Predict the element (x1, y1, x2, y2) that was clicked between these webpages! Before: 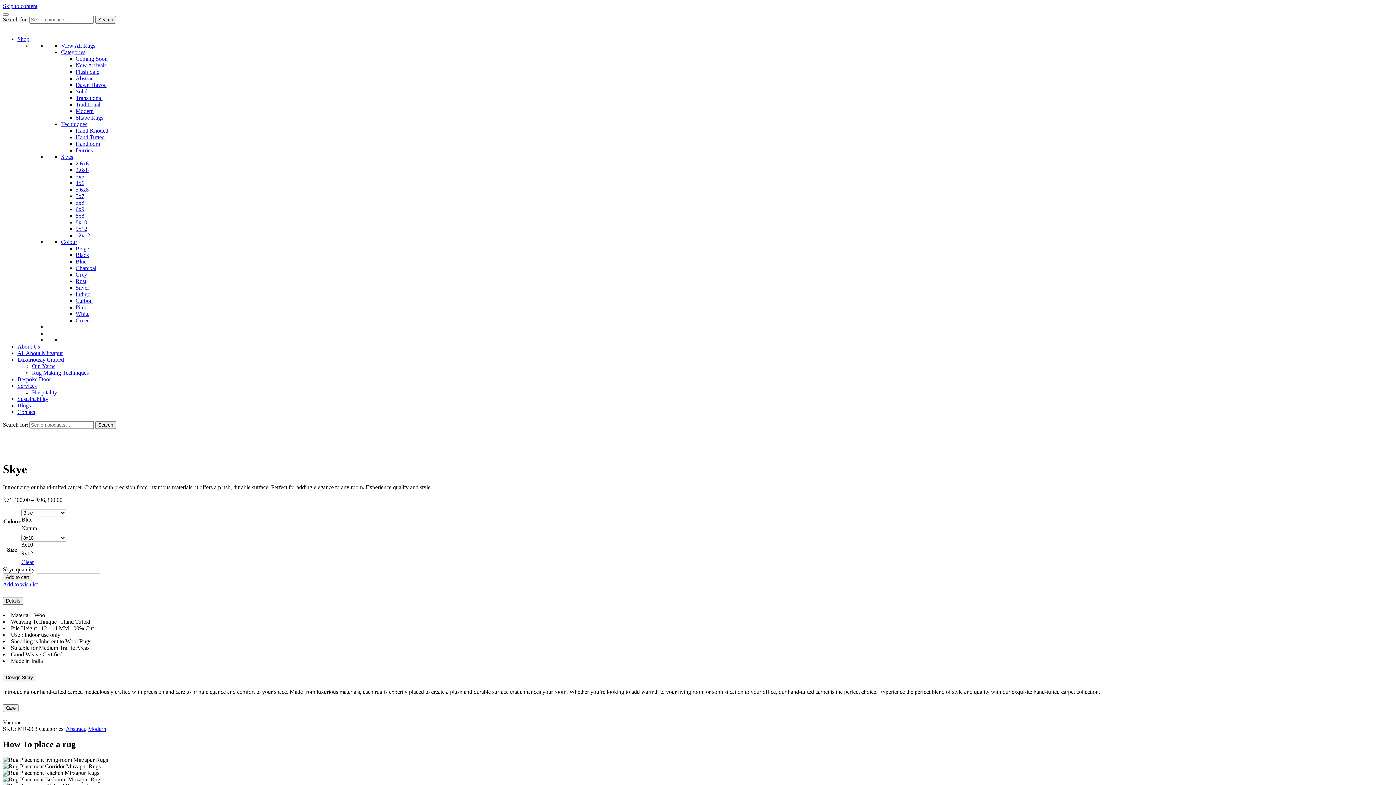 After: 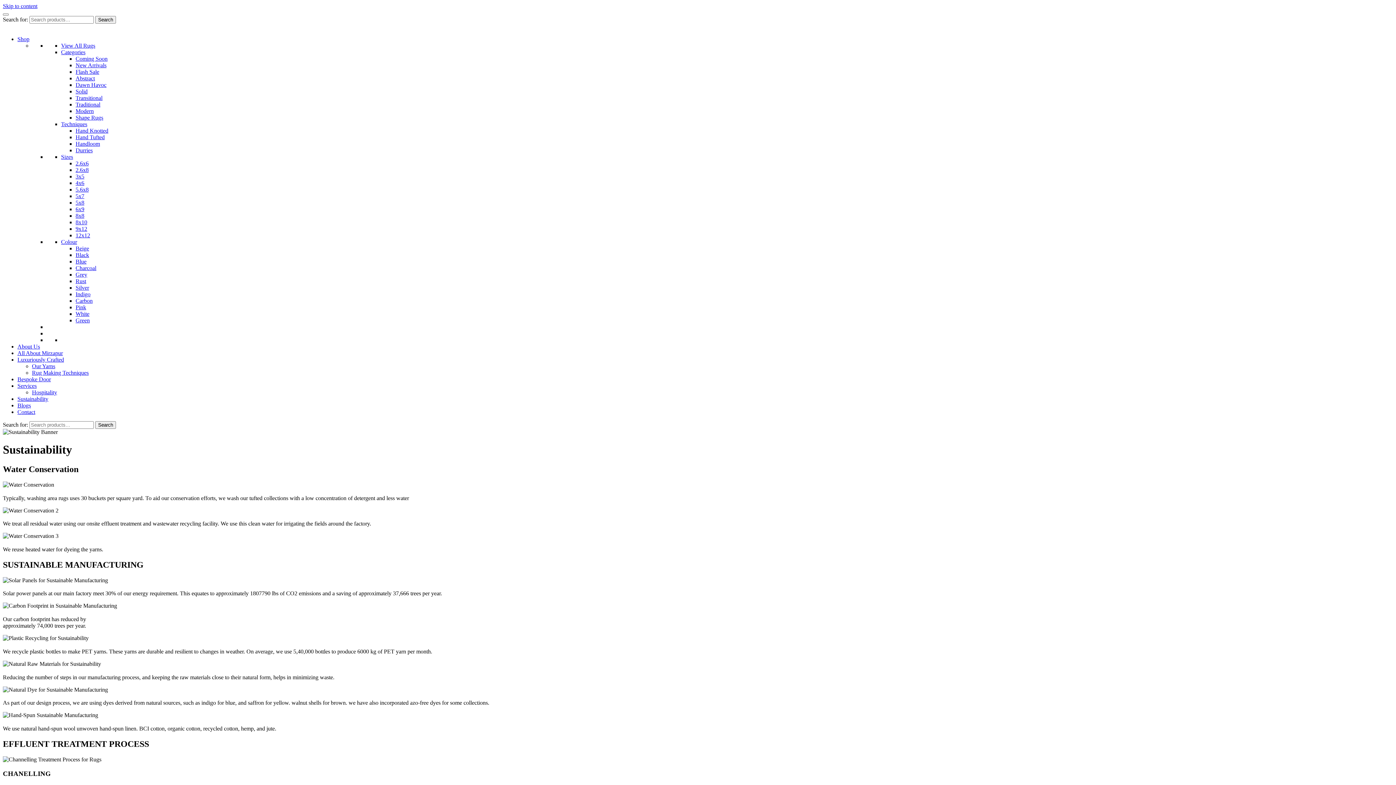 Action: label: Sustainability bbox: (17, 396, 48, 402)